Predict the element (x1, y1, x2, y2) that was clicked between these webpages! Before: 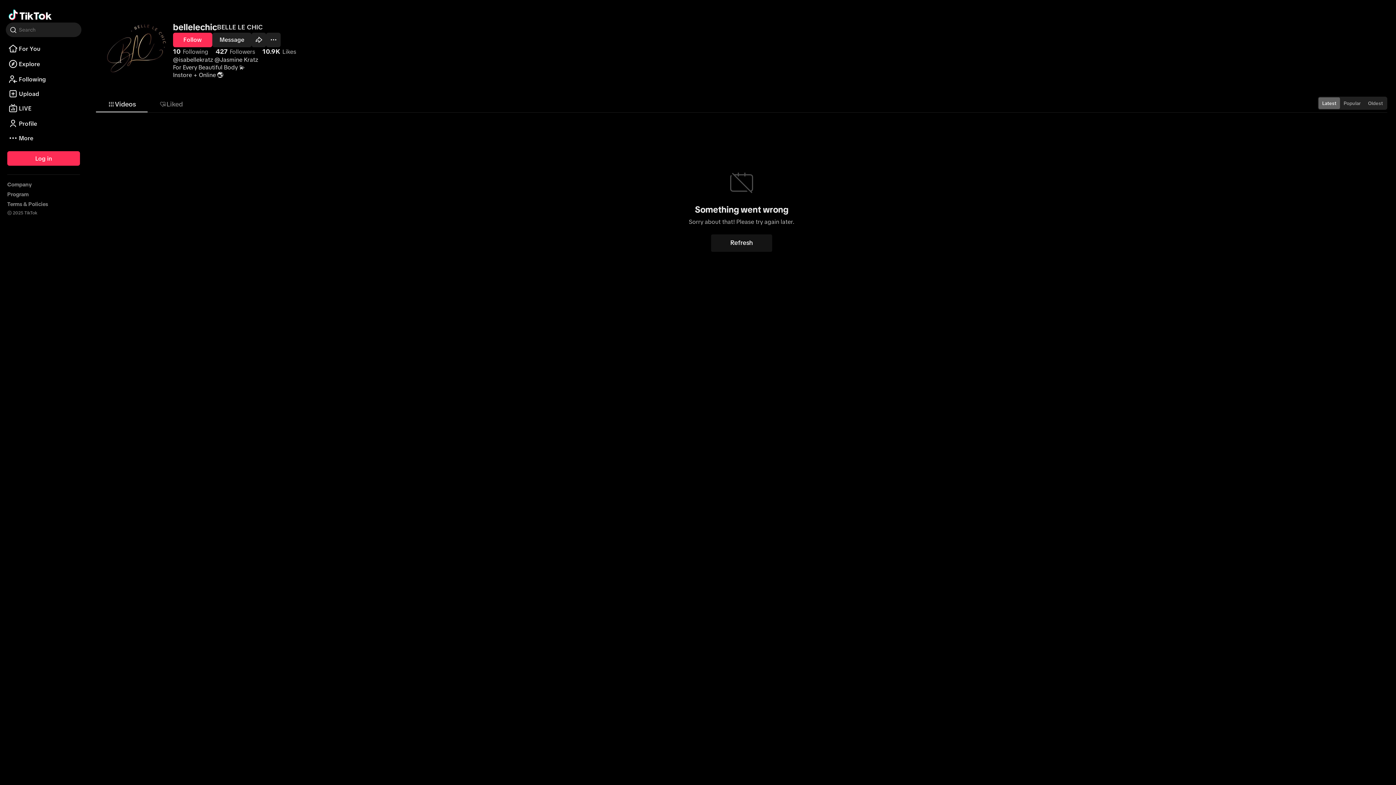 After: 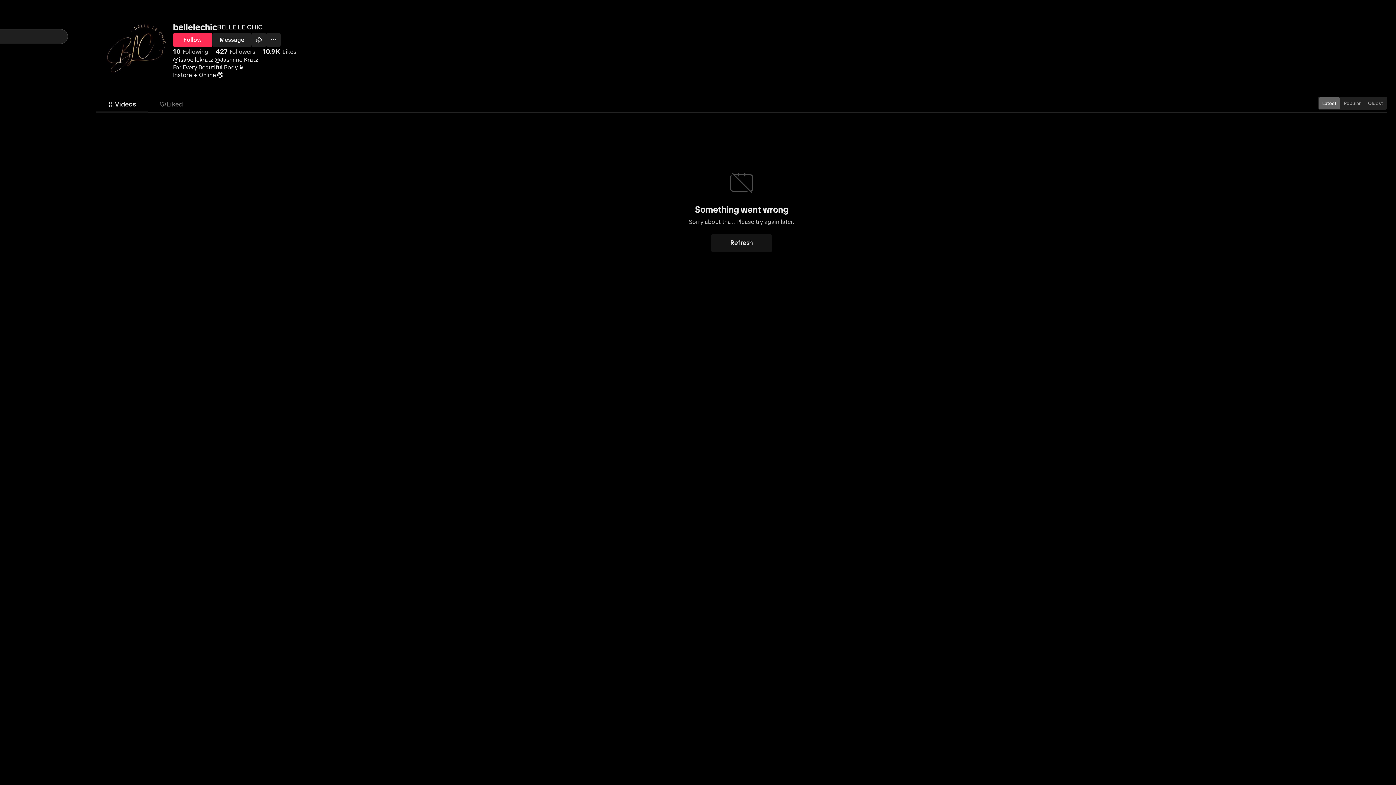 Action: bbox: (5, 22, 81, 37) label: Search